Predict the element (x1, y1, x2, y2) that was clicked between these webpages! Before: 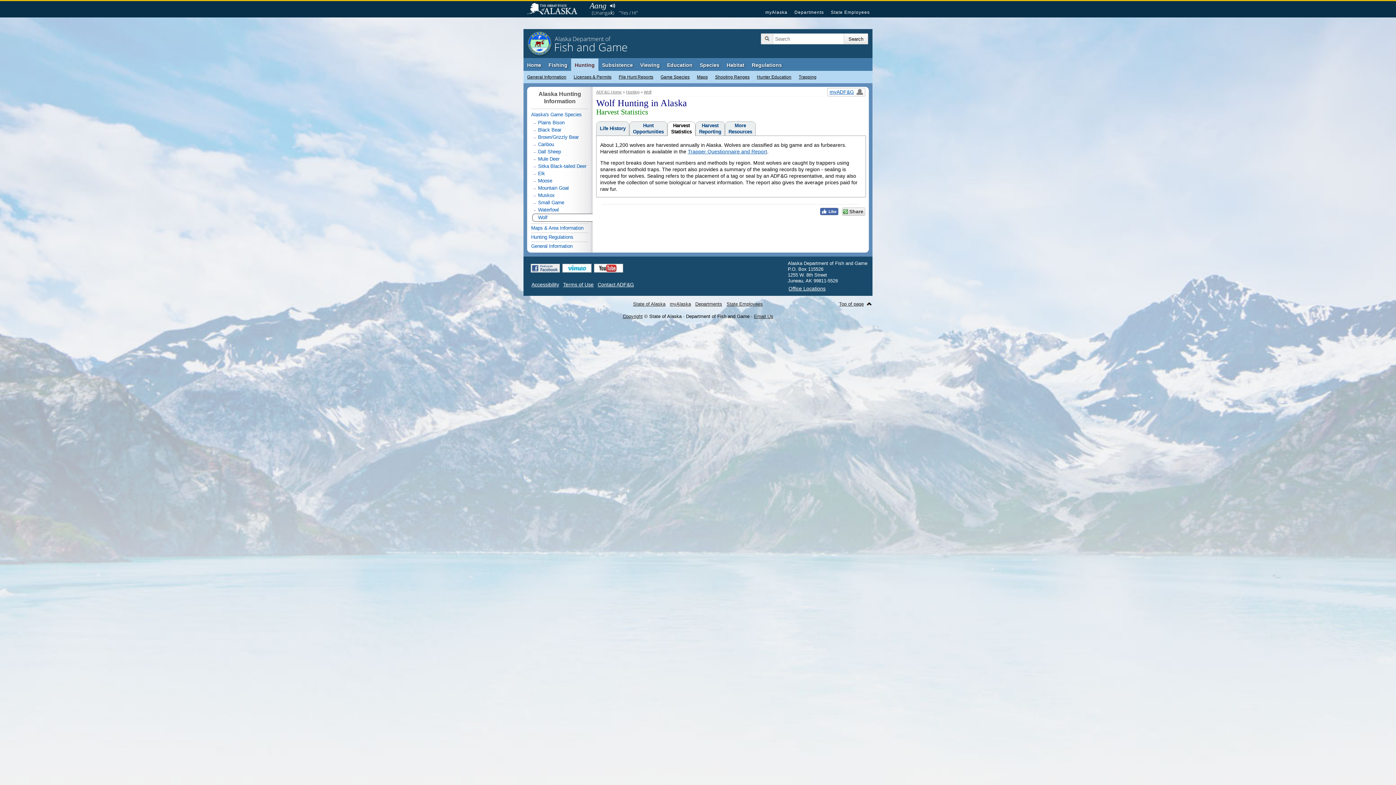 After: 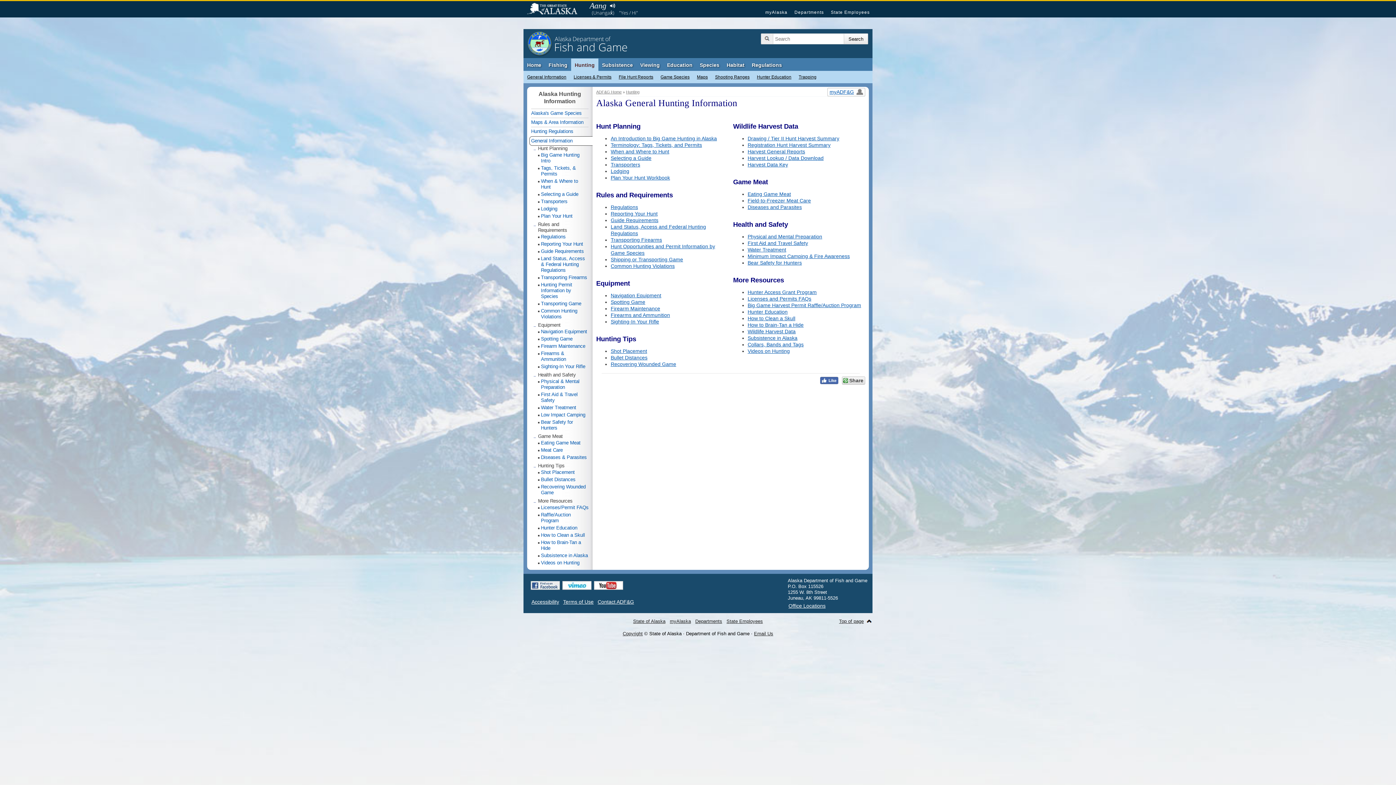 Action: label: General Information bbox: (523, 70, 570, 83)